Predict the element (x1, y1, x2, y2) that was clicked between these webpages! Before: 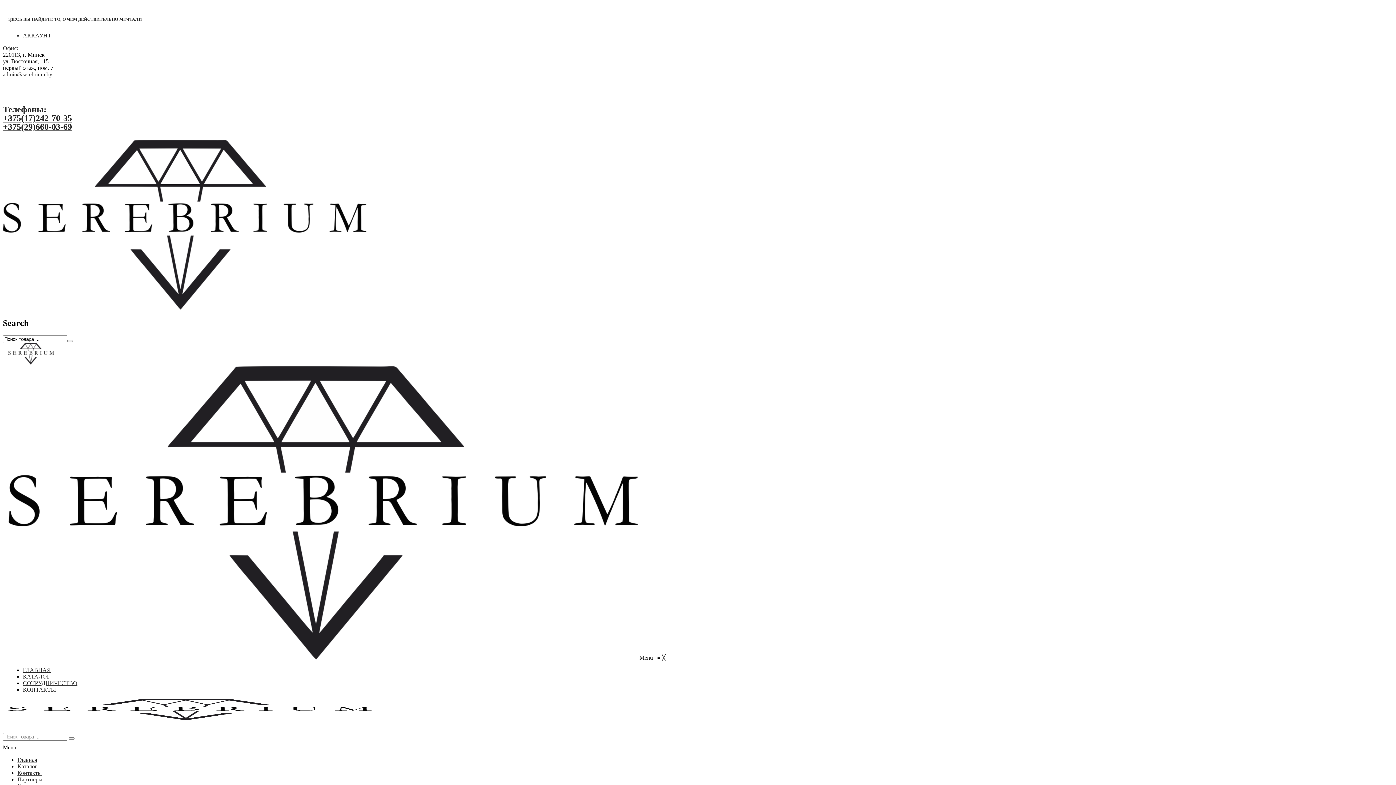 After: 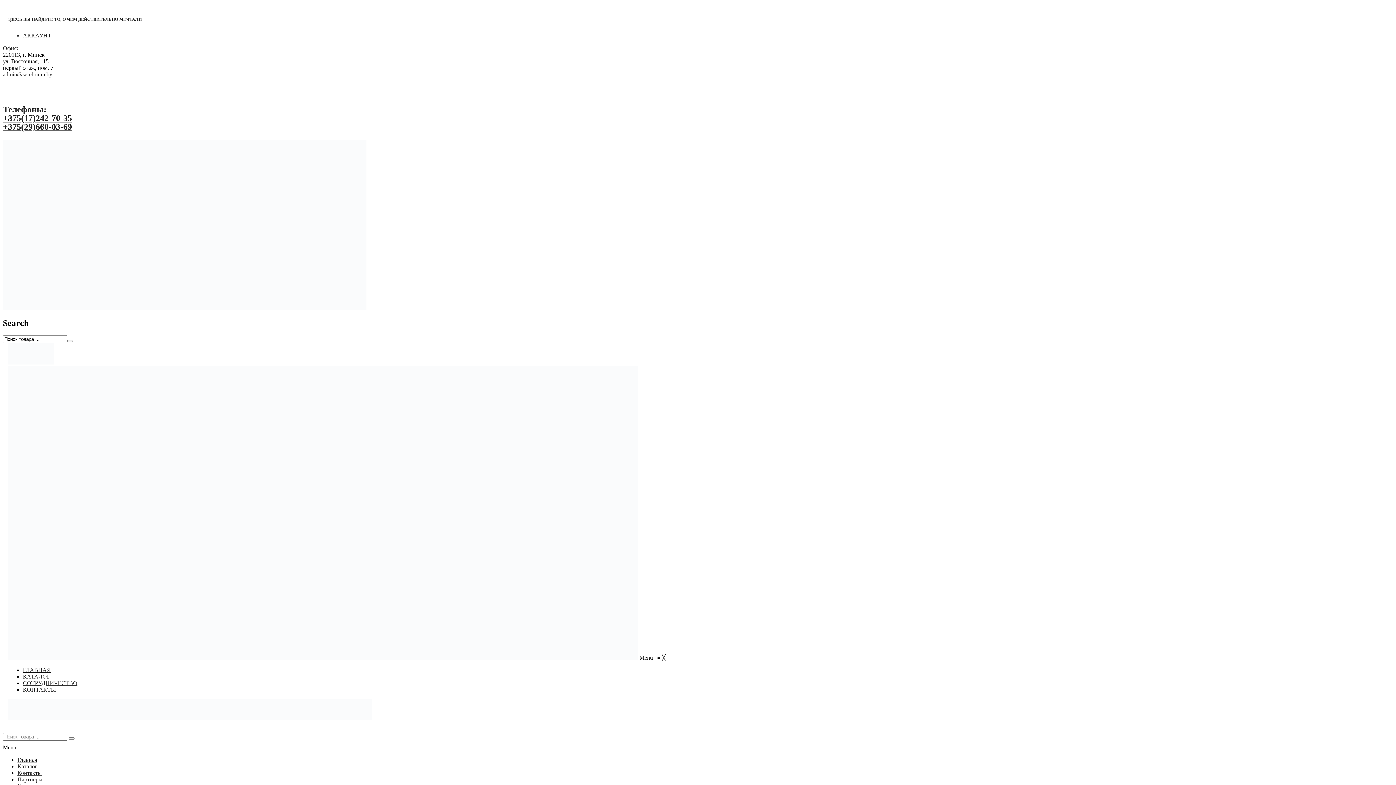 Action: label:   bbox: (8, 654, 639, 661)